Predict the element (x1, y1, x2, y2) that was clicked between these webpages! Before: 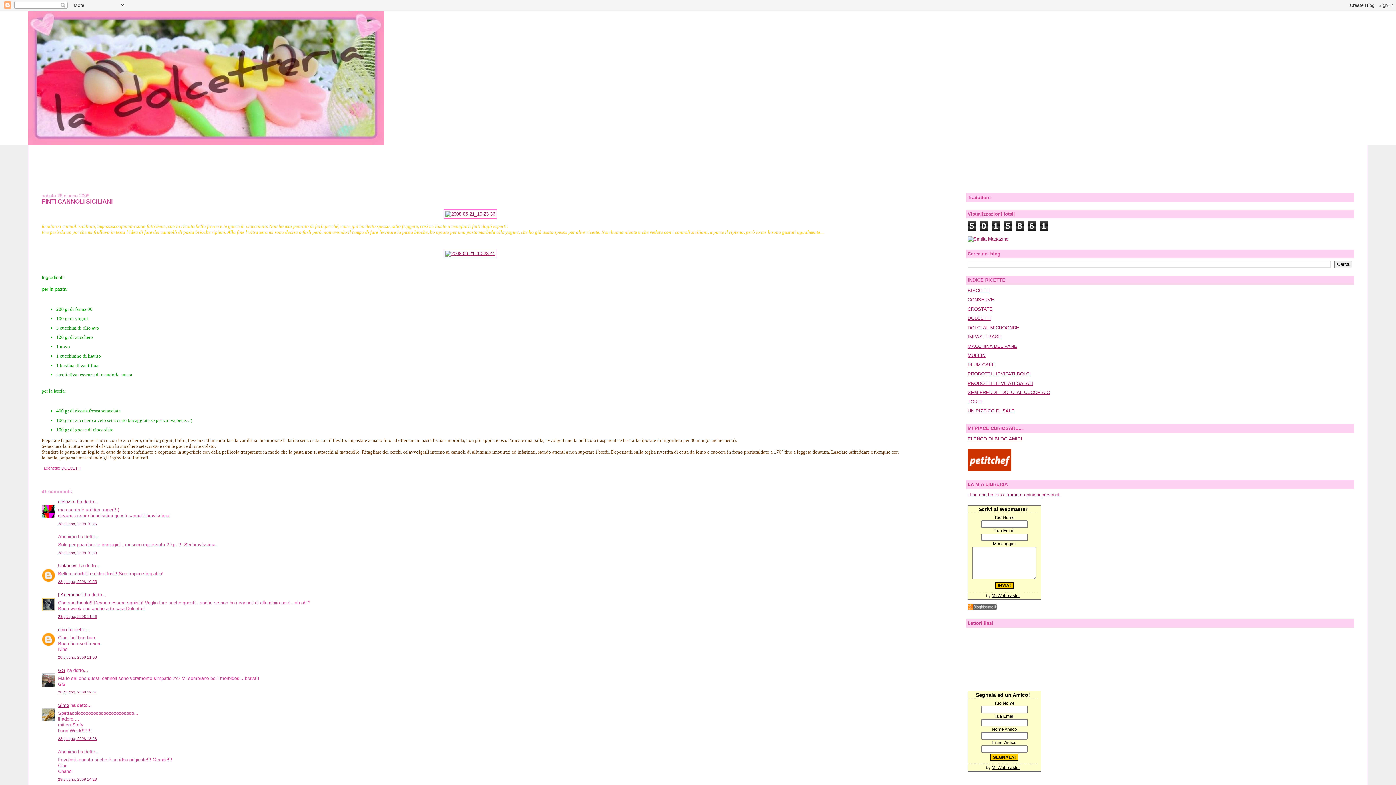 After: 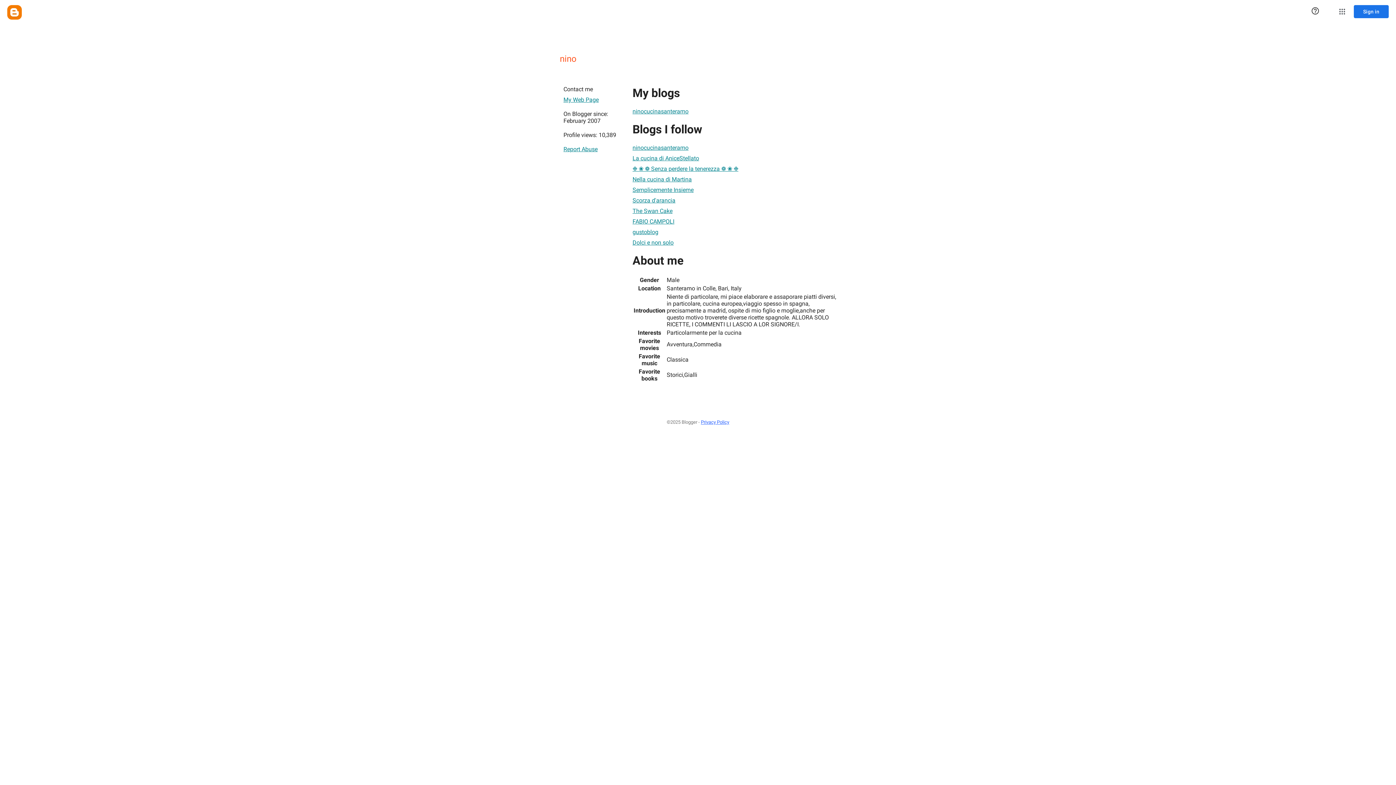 Action: bbox: (58, 627, 66, 632) label: nino